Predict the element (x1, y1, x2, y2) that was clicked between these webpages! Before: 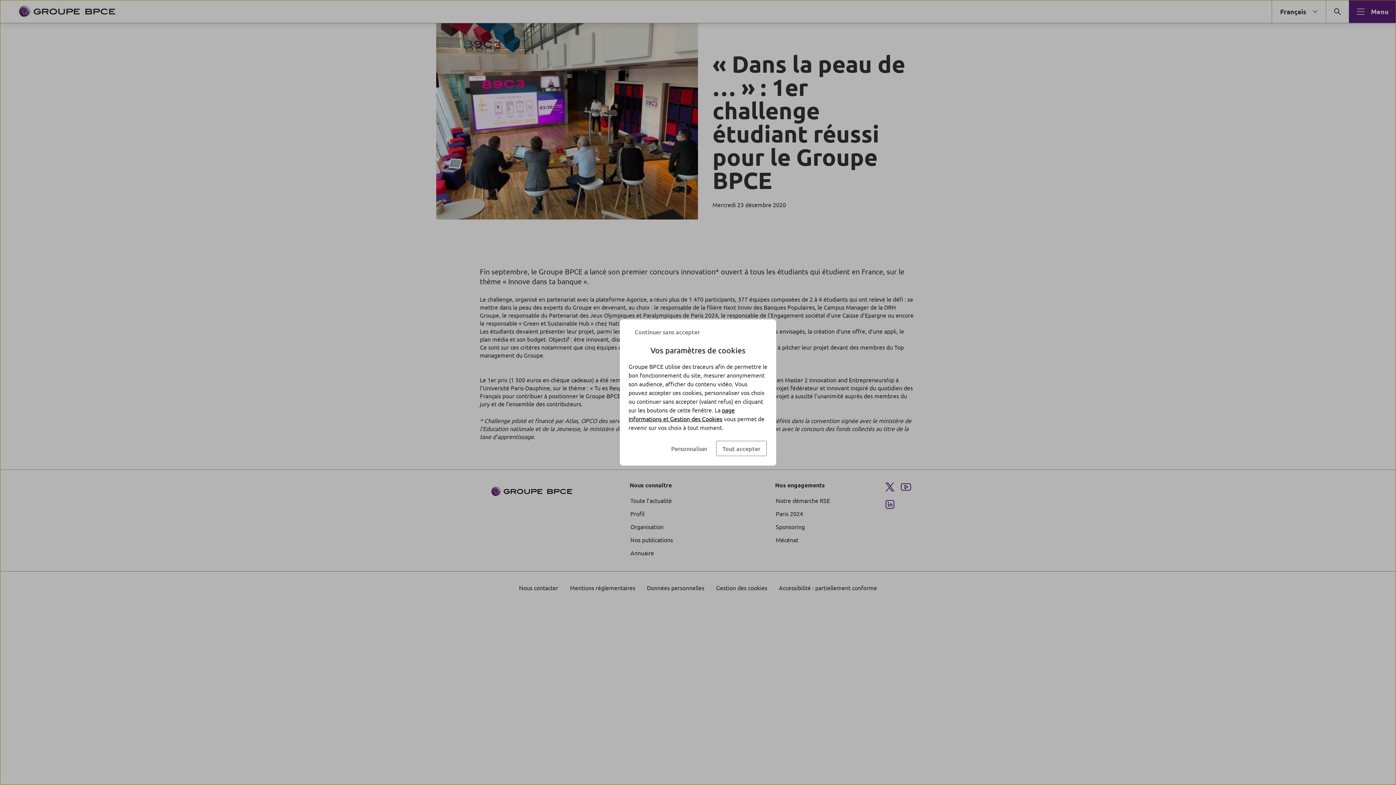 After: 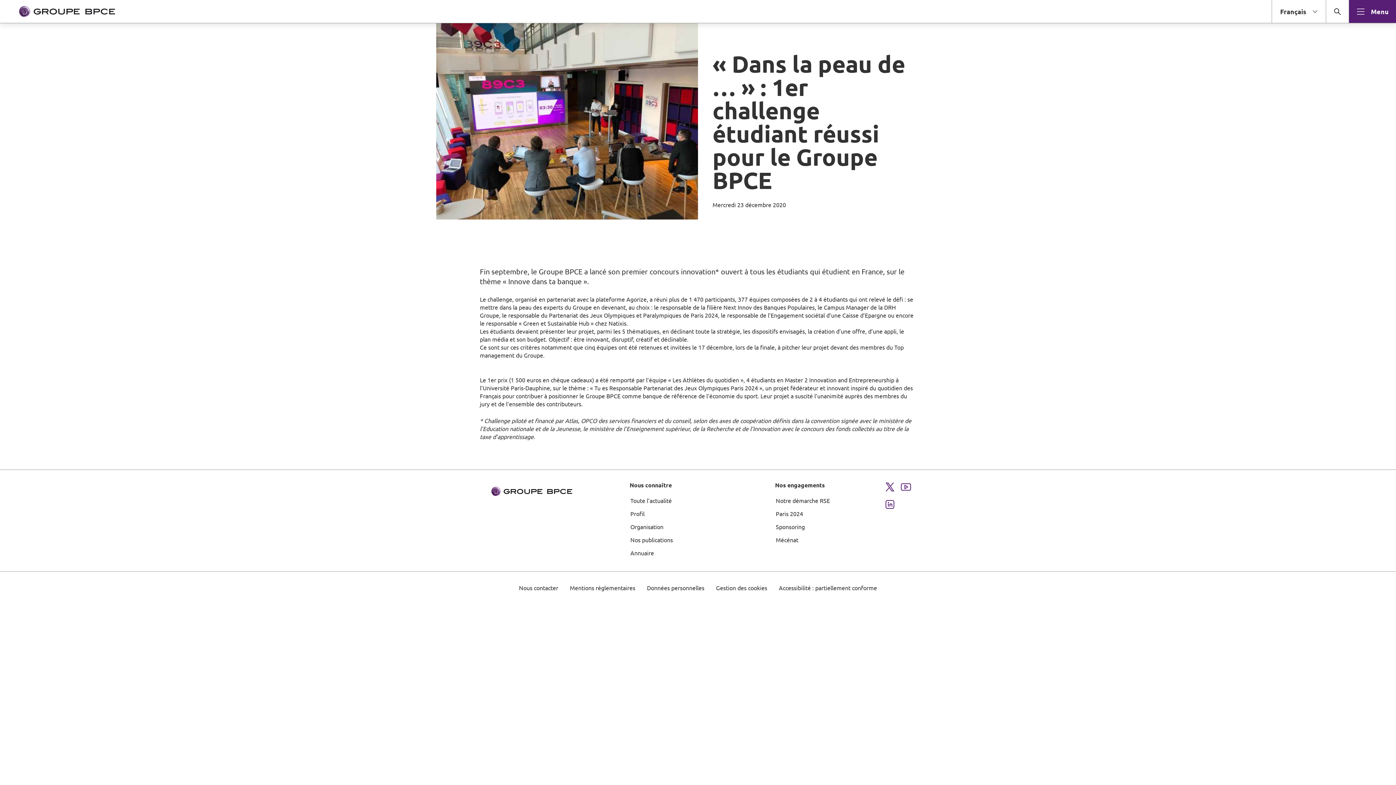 Action: label: Tout accepter bbox: (716, 441, 766, 456)